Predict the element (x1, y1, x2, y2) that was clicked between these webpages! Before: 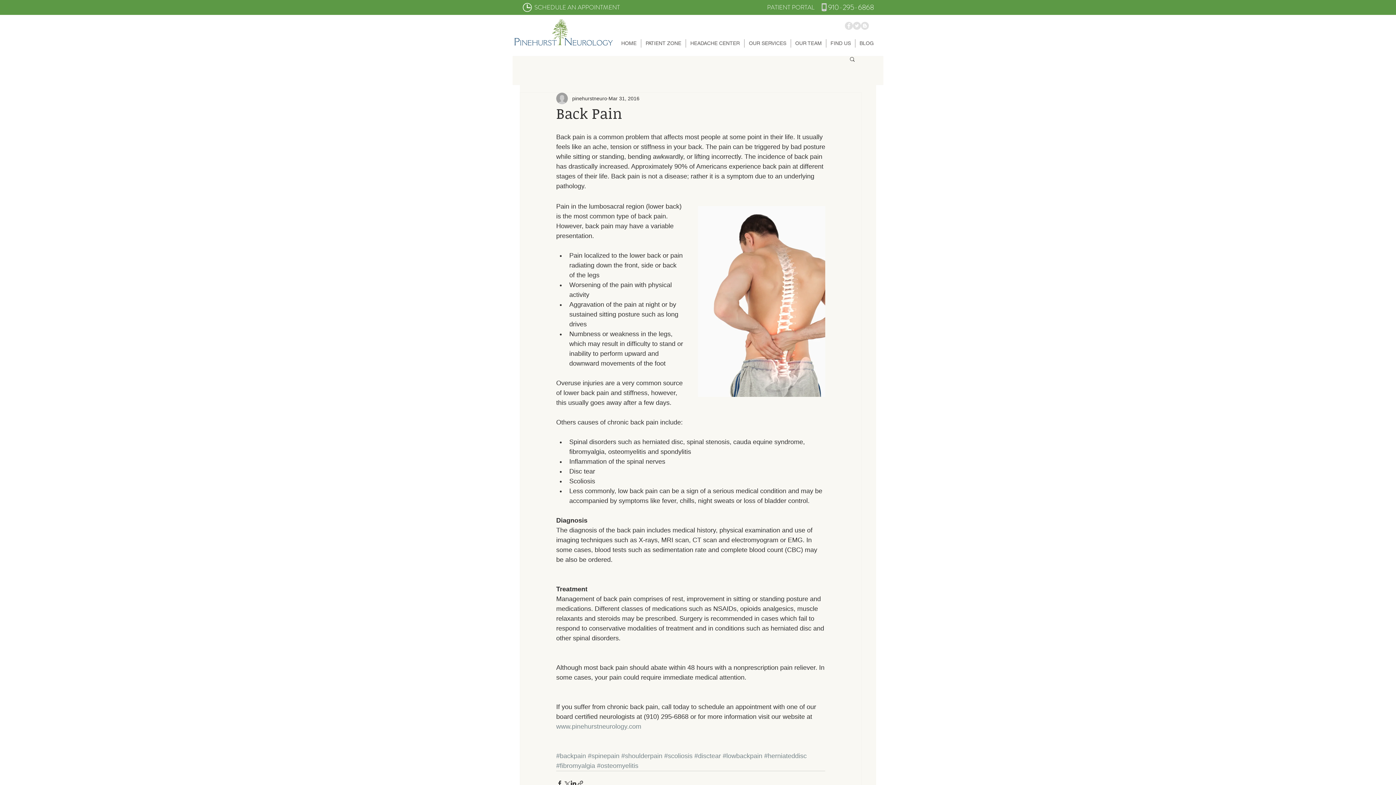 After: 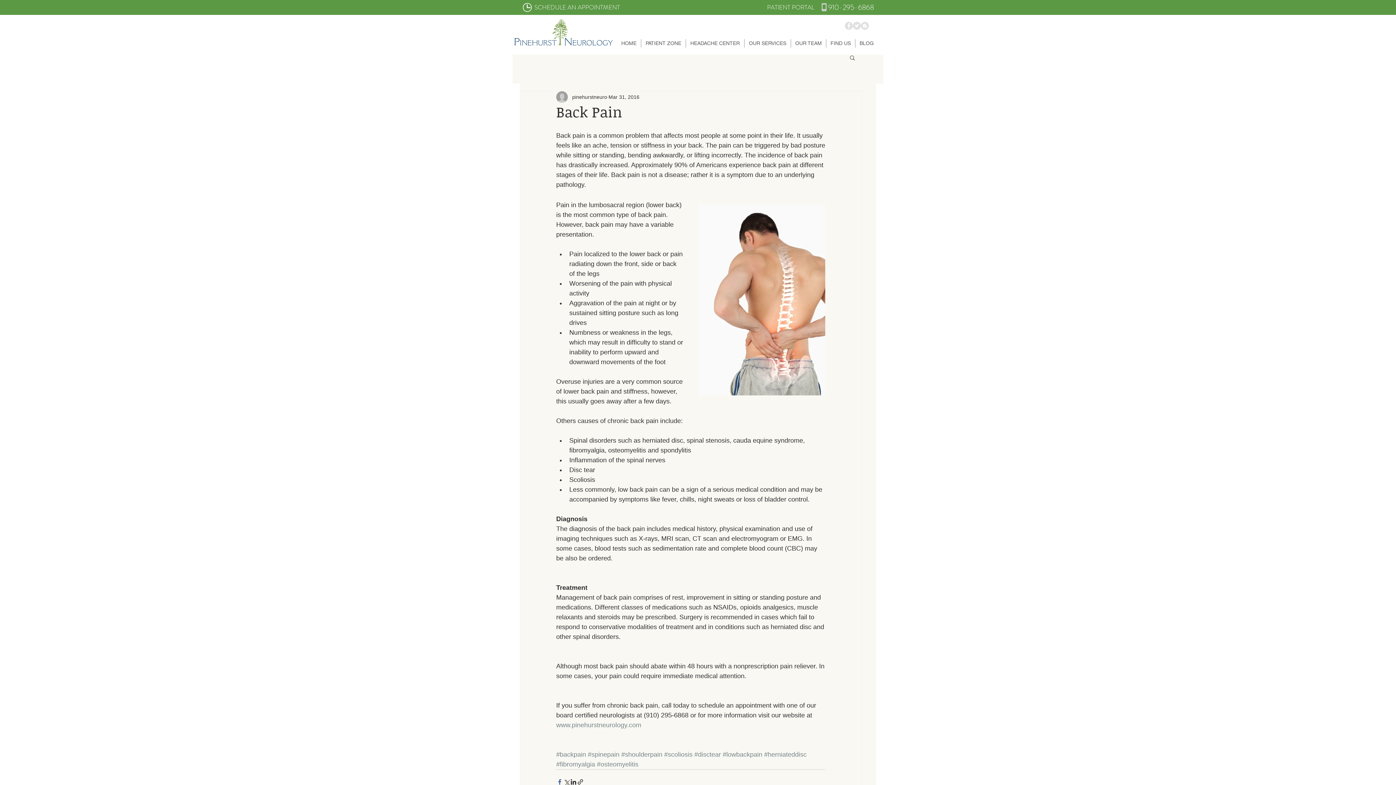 Action: bbox: (556, 780, 563, 787) label: Share via Facebook